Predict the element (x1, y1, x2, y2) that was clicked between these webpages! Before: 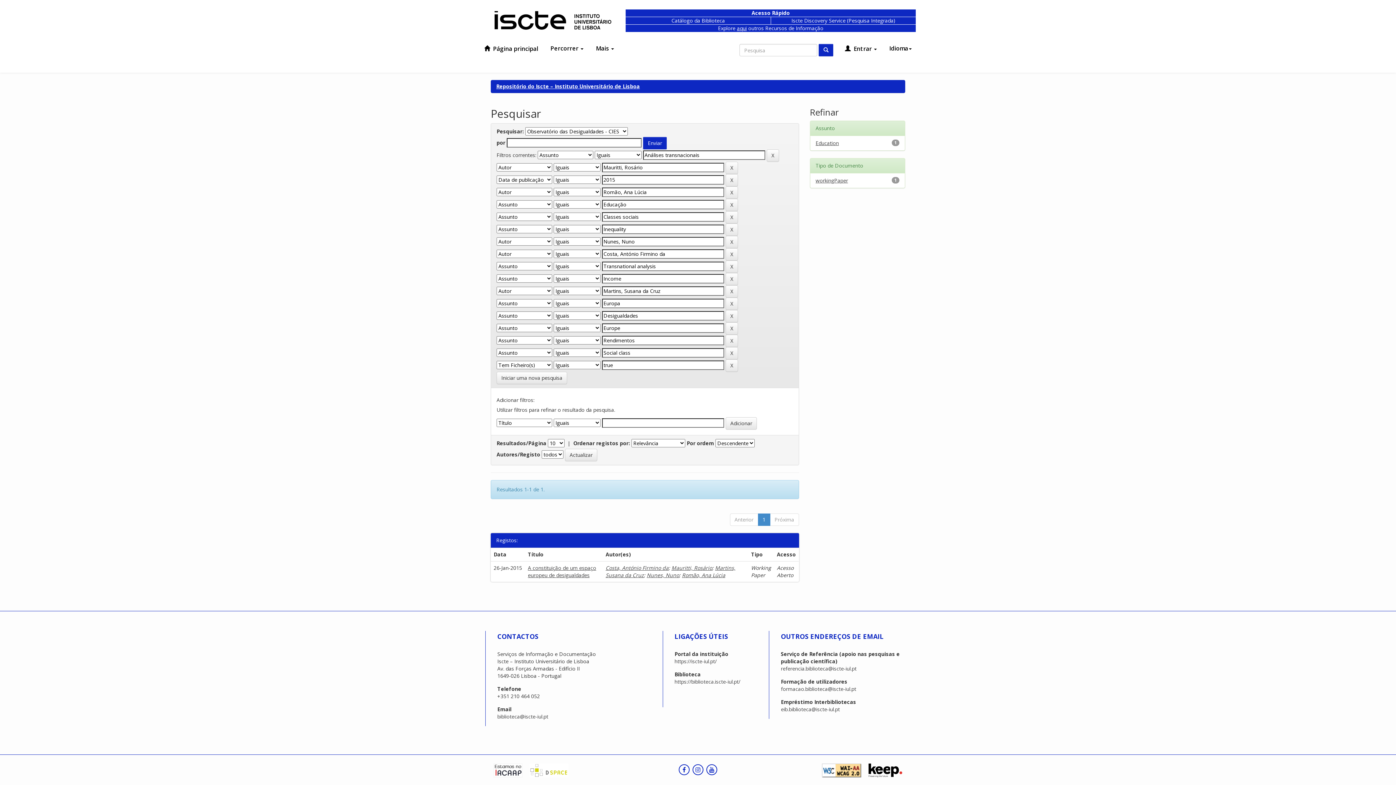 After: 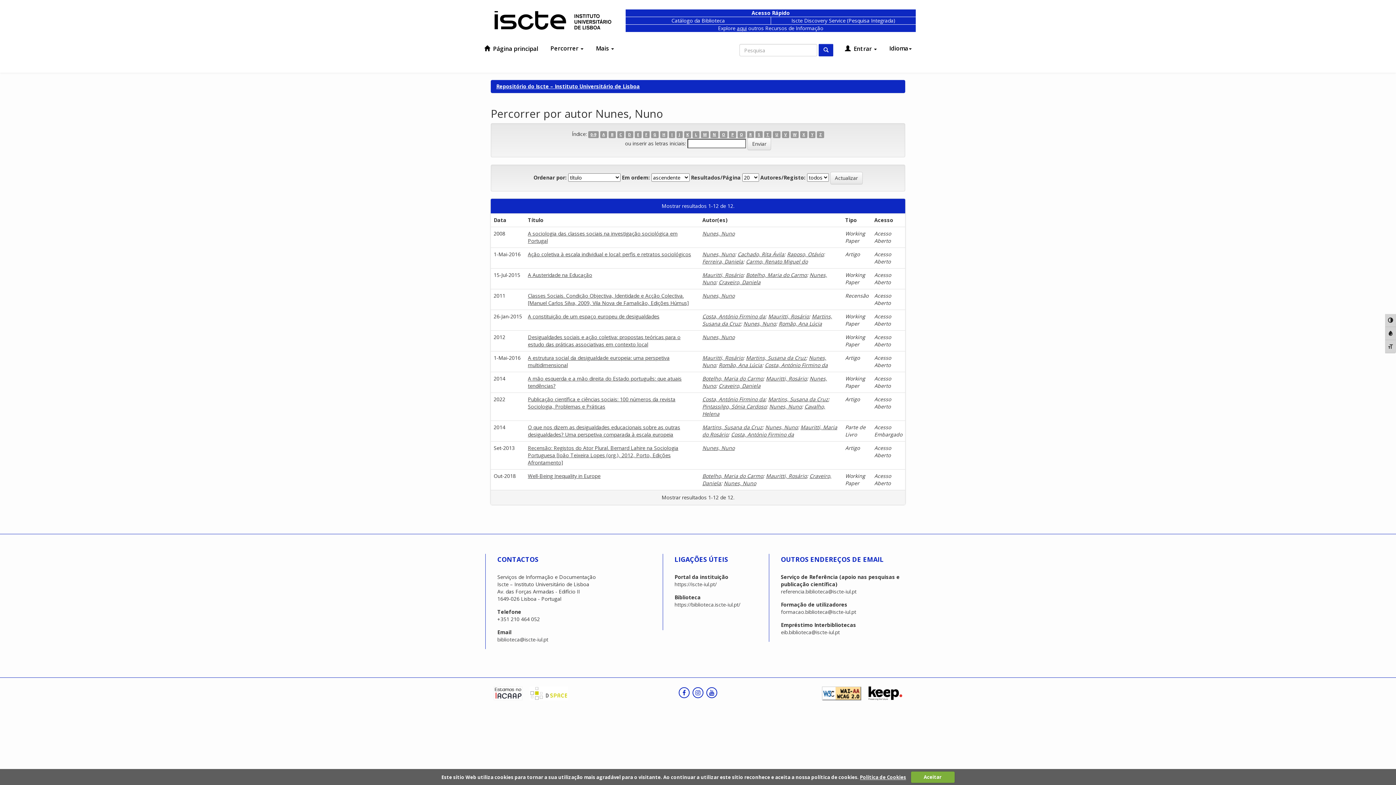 Action: label: Nunes, Nuno bbox: (646, 572, 679, 578)